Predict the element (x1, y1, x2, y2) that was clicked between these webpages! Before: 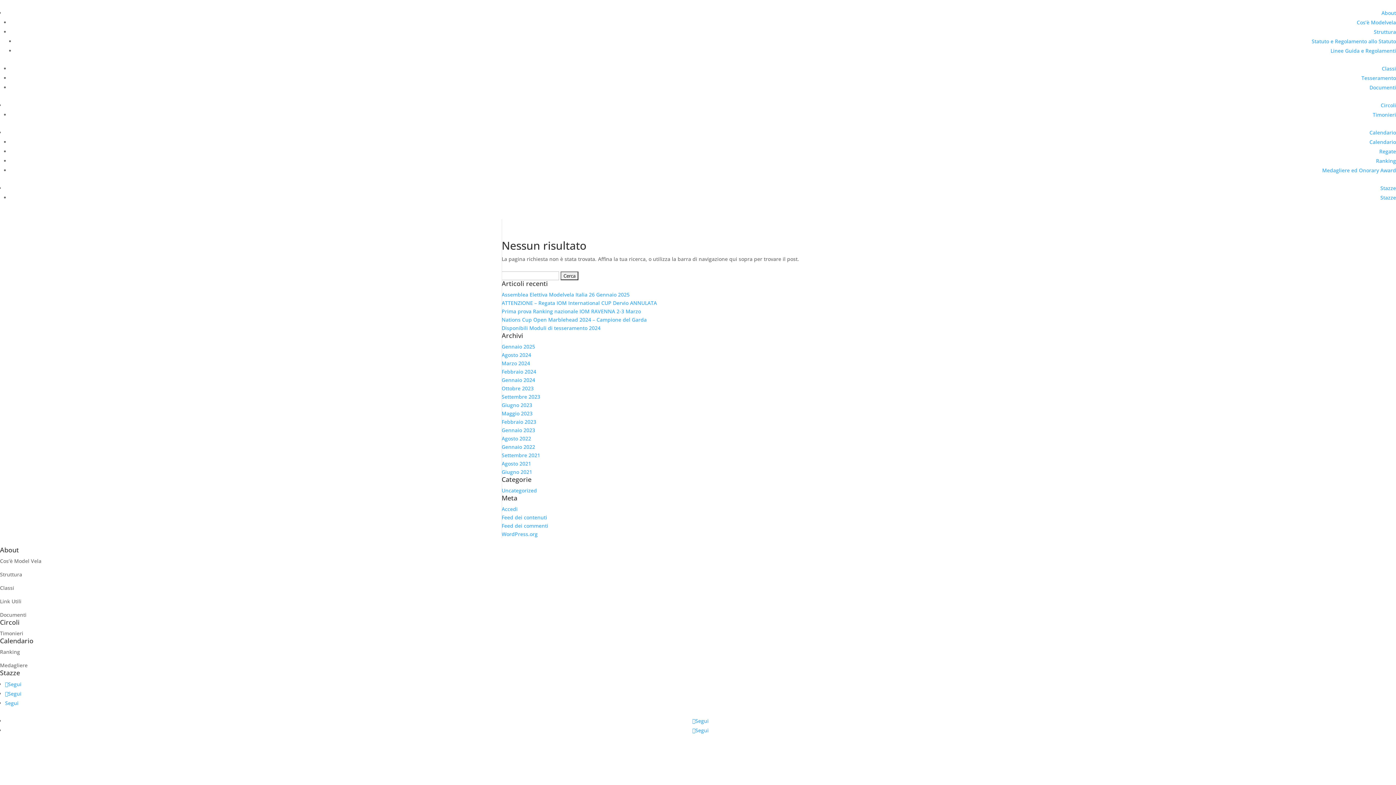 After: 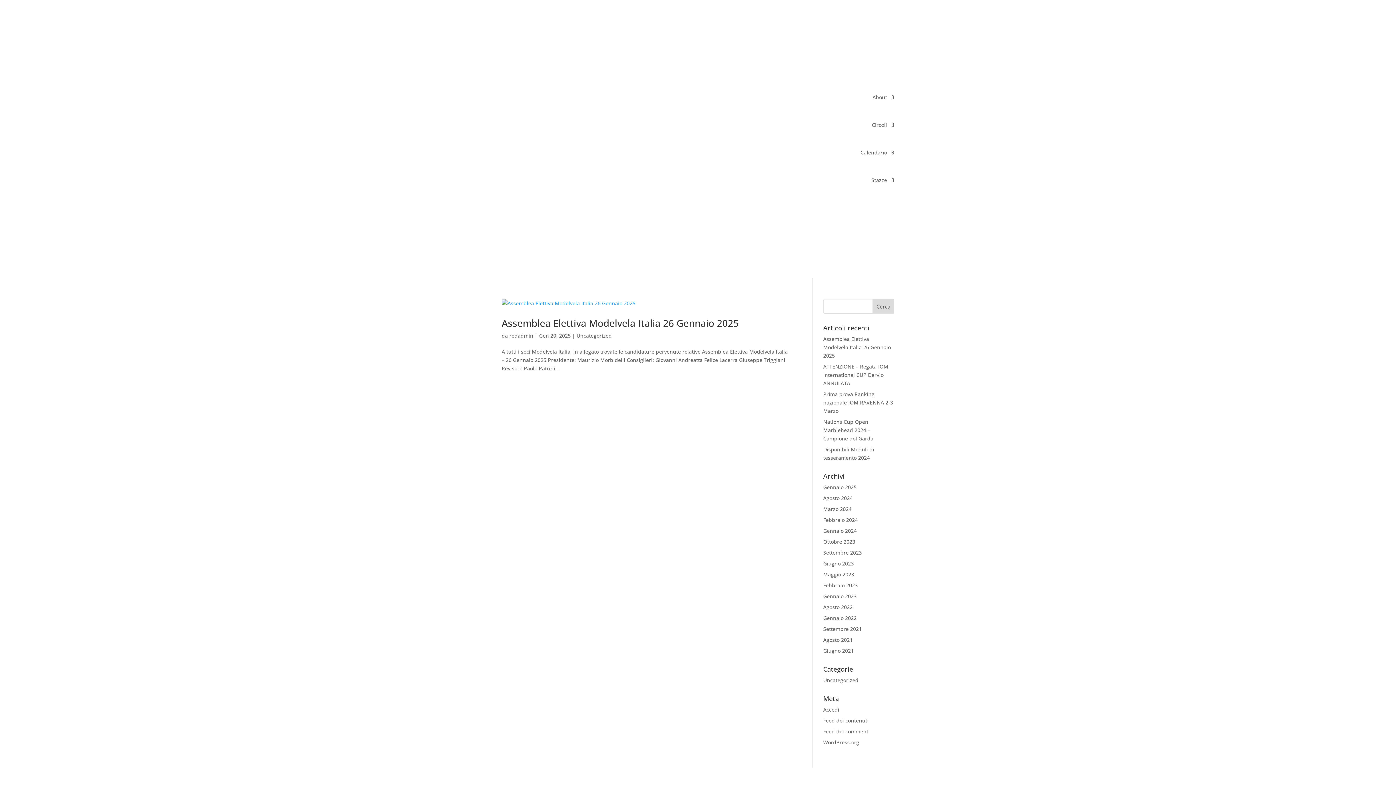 Action: bbox: (501, 343, 535, 350) label: Gennaio 2025